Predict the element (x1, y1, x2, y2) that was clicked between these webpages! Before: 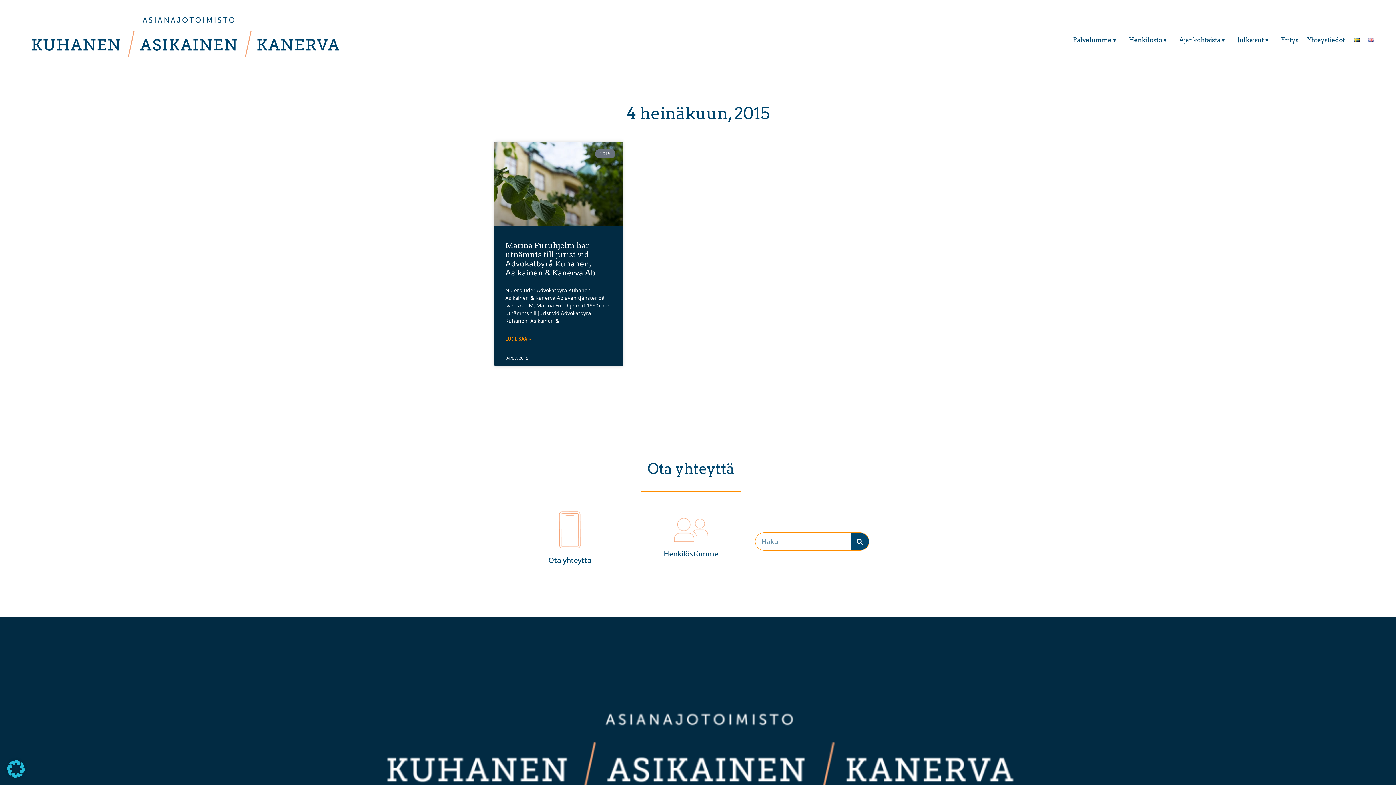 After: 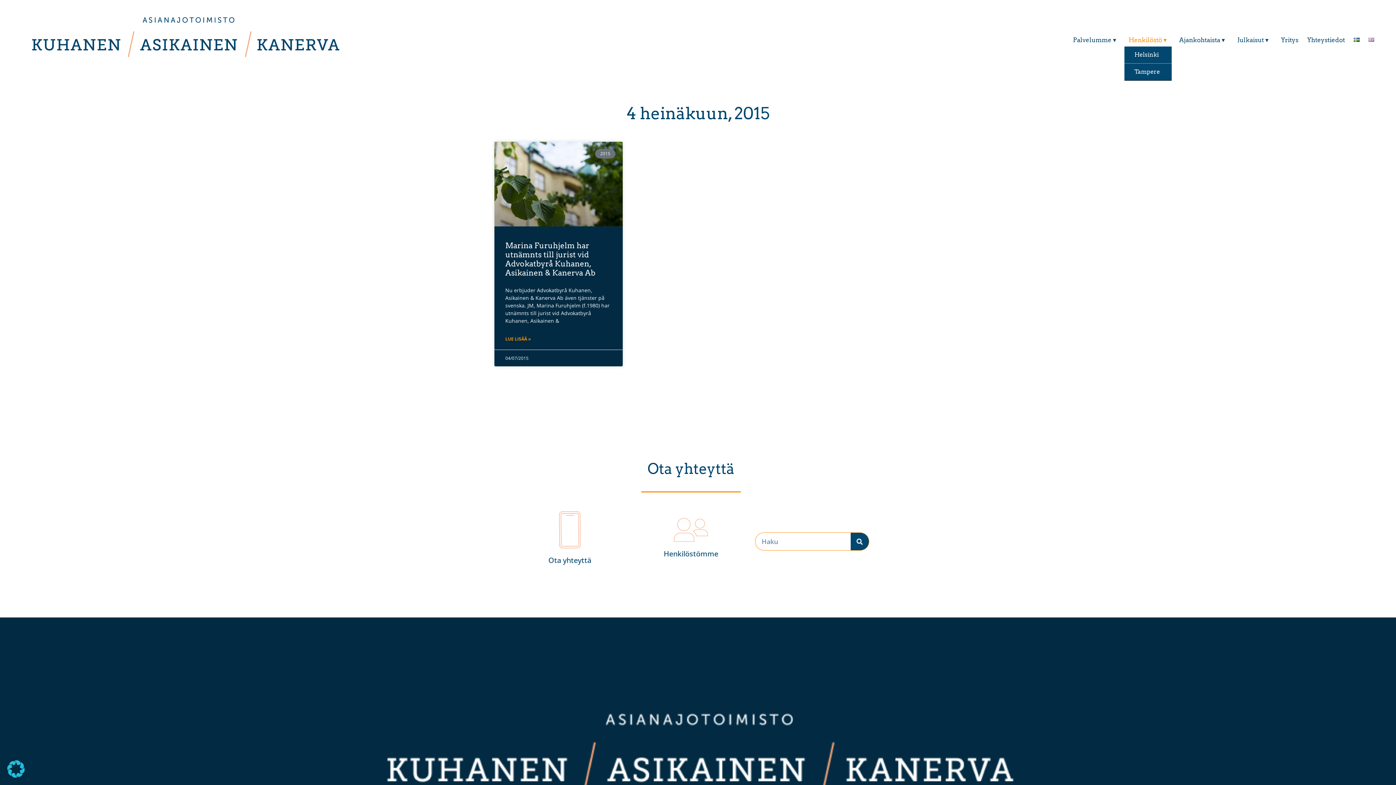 Action: label: Henkilöstö ▾ bbox: (1124, 33, 1175, 46)